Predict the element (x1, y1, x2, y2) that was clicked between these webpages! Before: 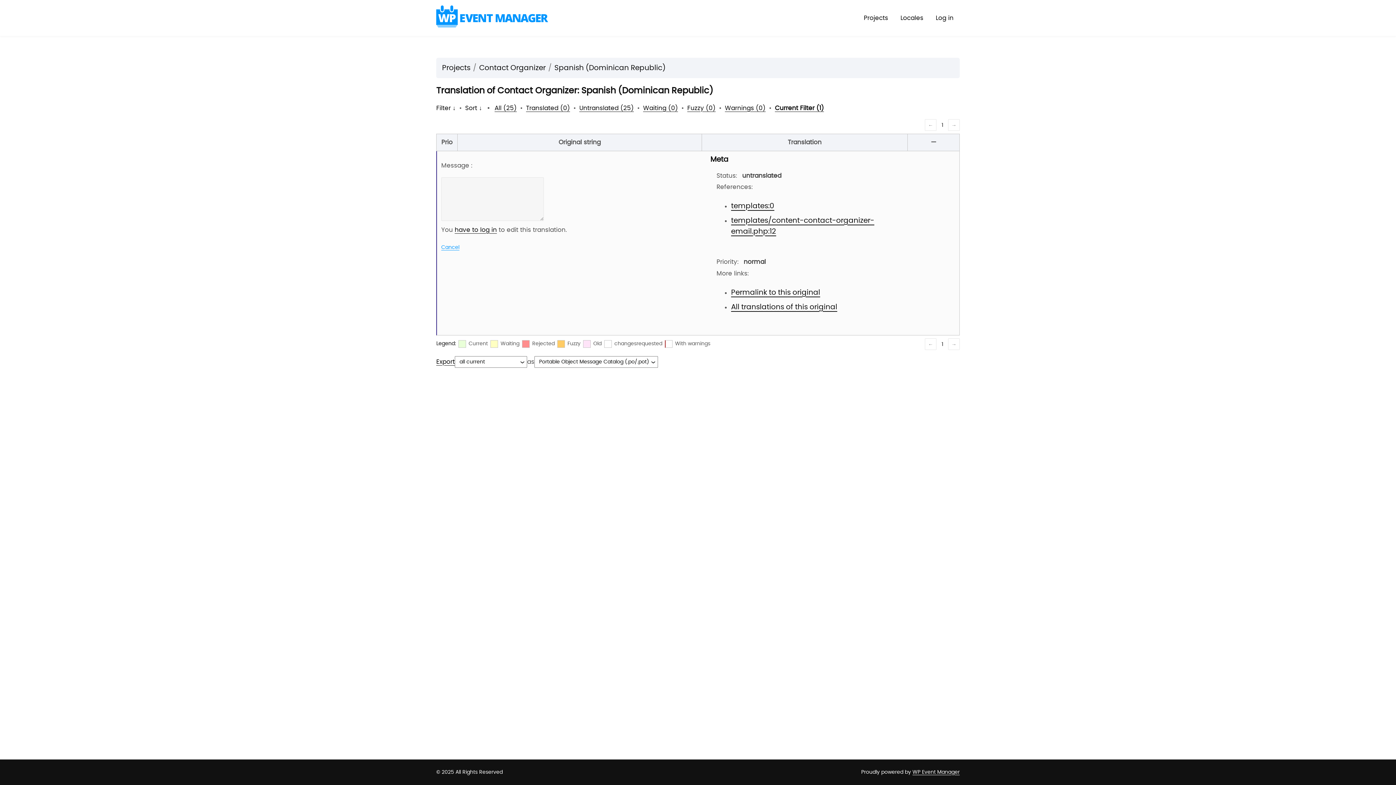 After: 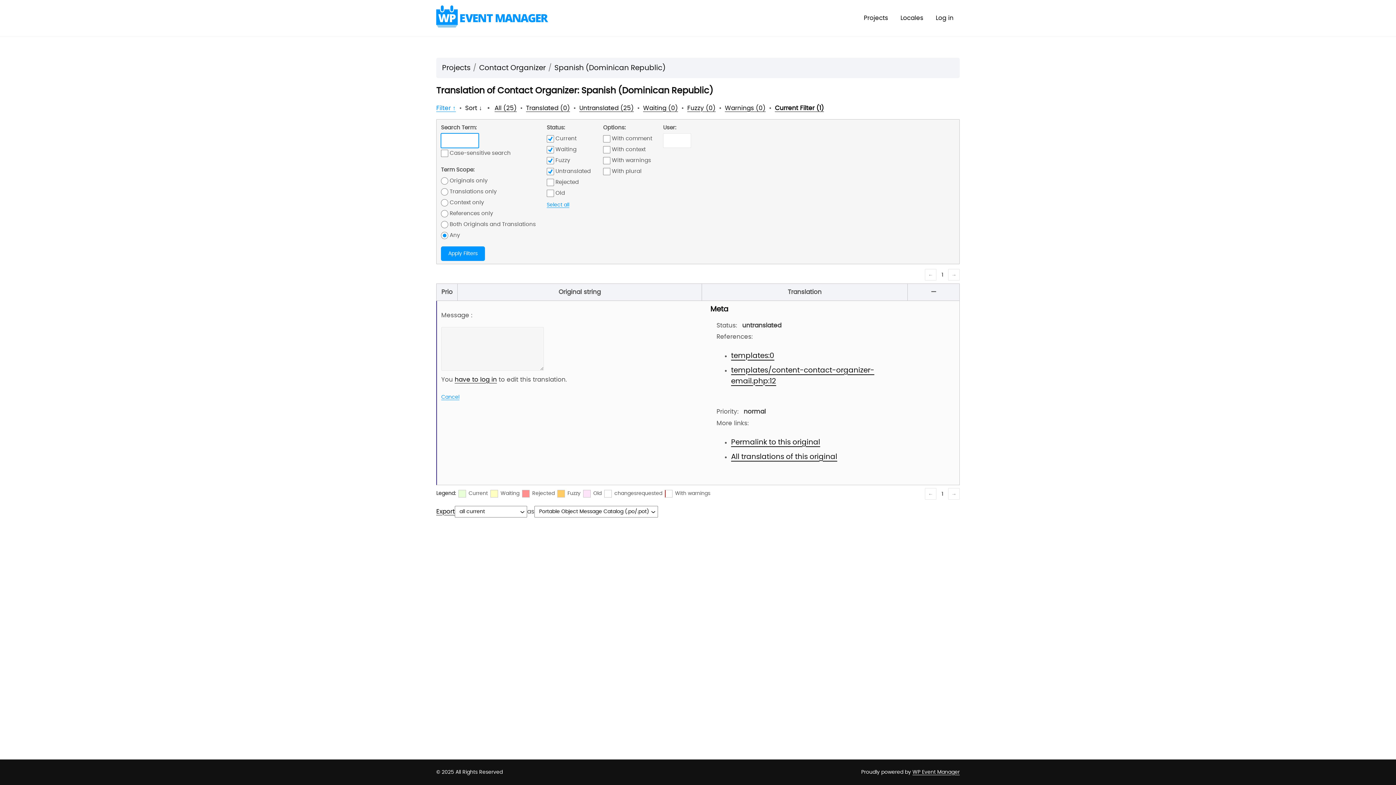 Action: label: Filter ↓ bbox: (436, 105, 456, 111)